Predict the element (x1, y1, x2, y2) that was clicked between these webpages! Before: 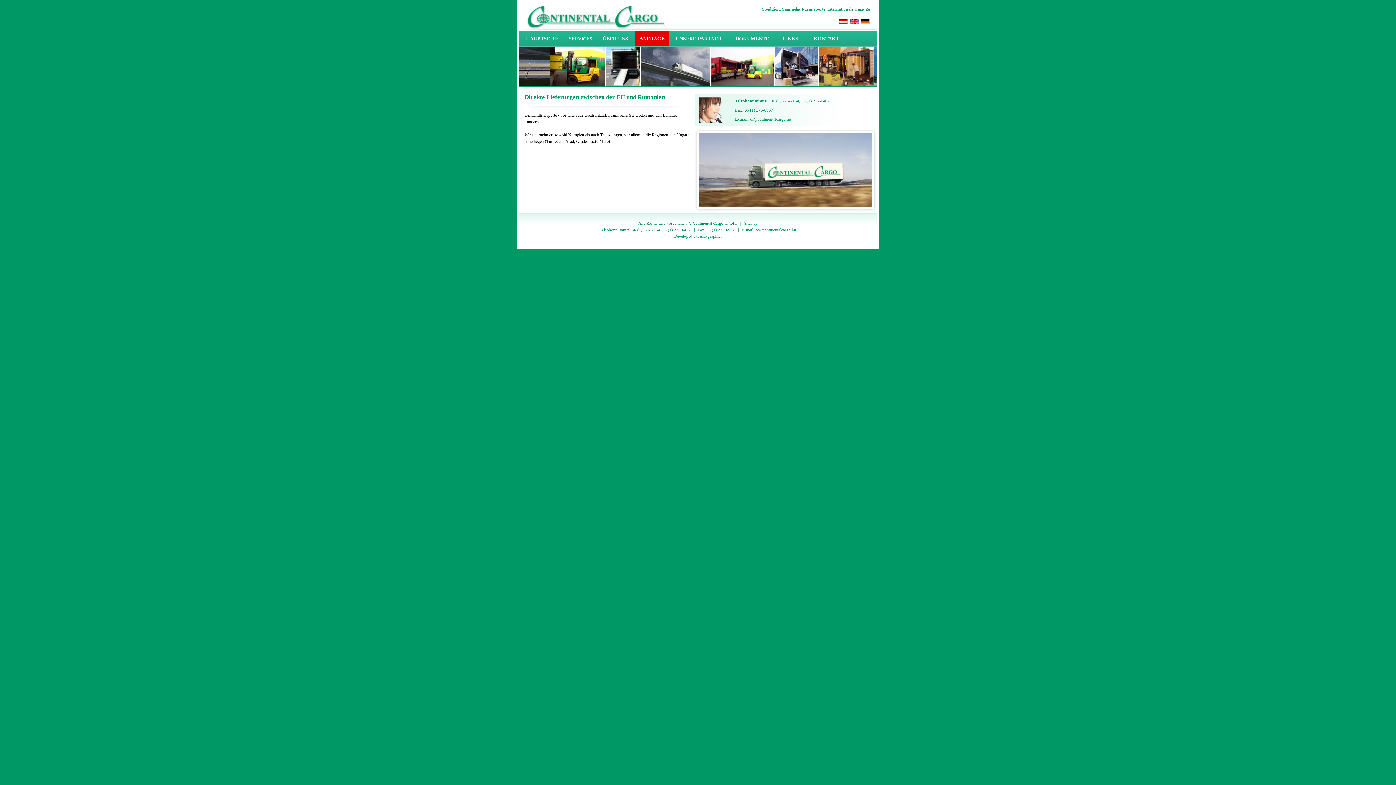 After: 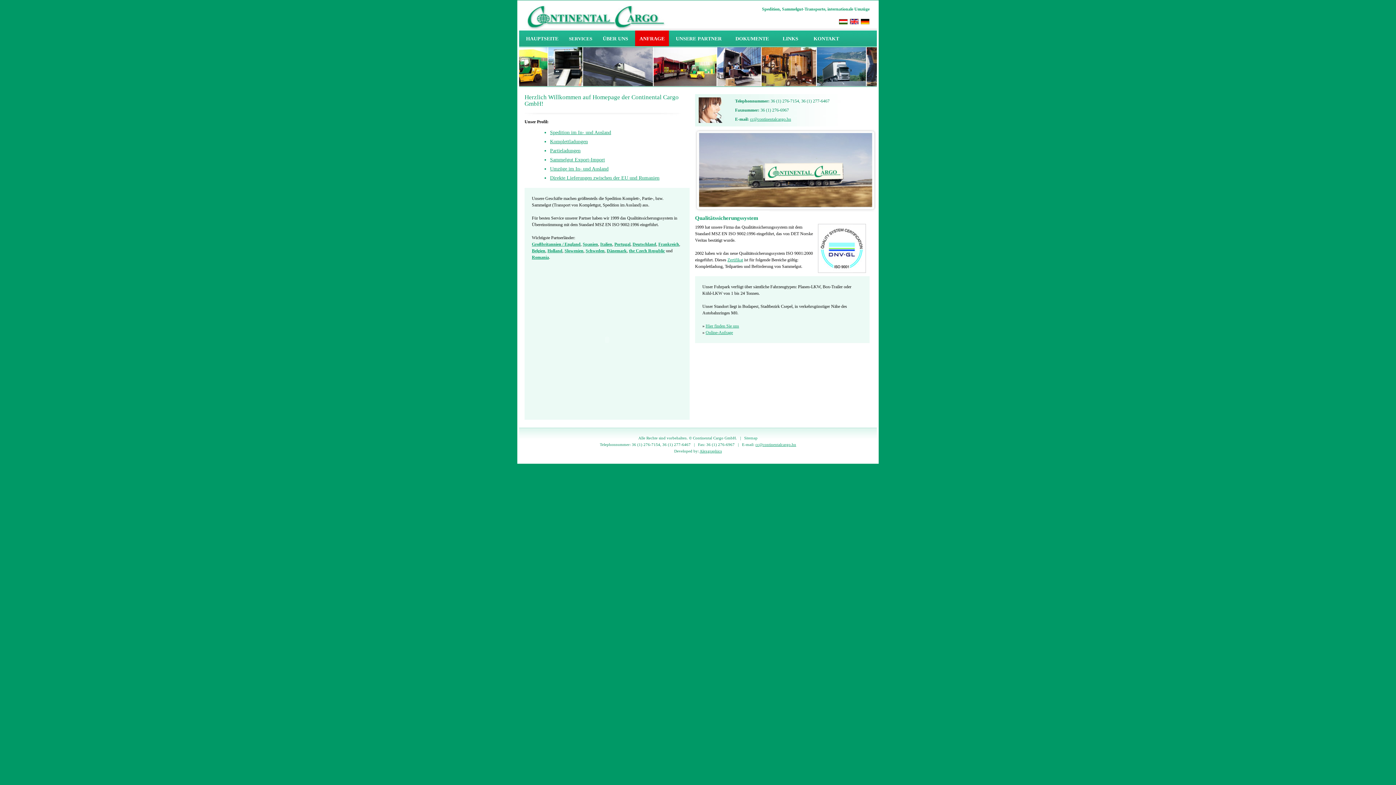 Action: bbox: (861, 20, 869, 25)